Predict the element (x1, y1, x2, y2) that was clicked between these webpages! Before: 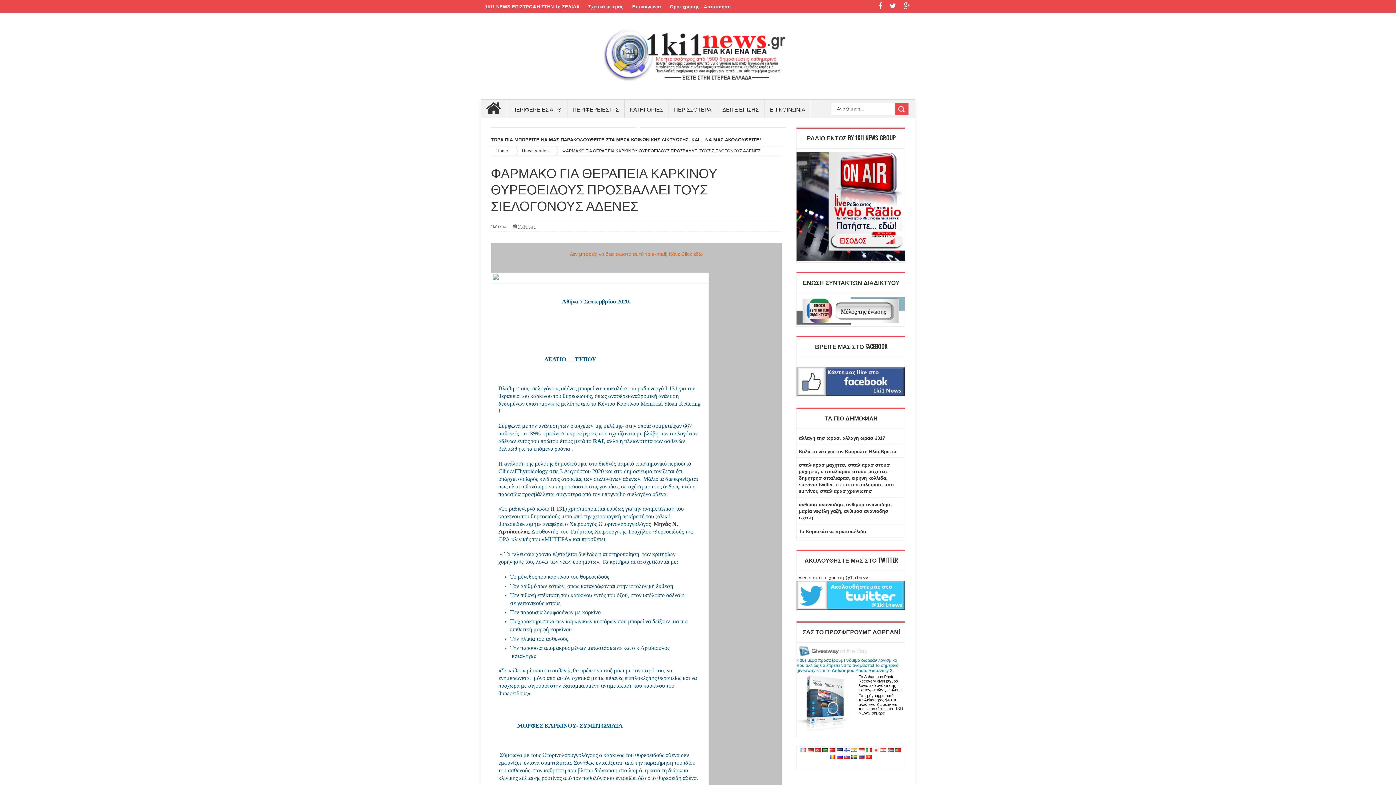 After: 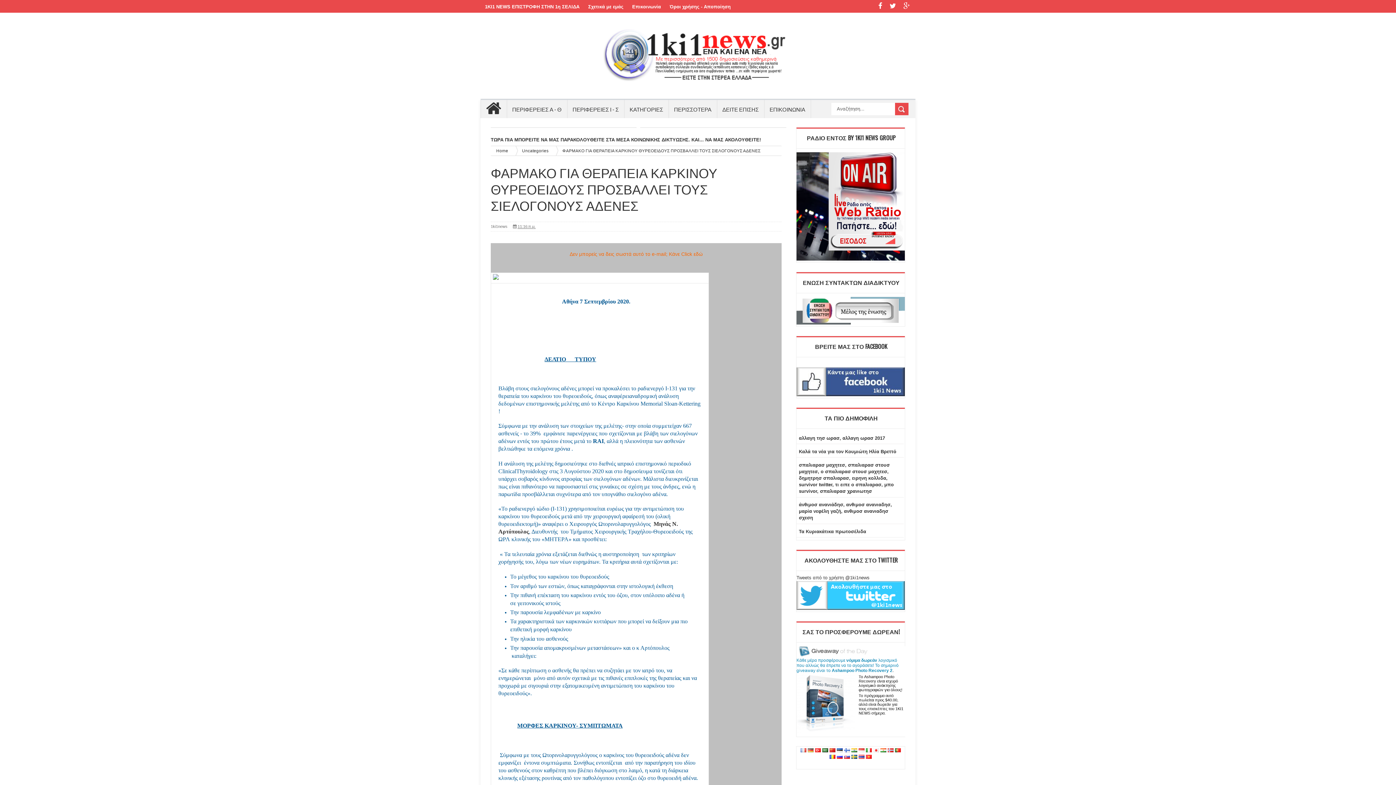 Action: bbox: (866, 748, 872, 753)